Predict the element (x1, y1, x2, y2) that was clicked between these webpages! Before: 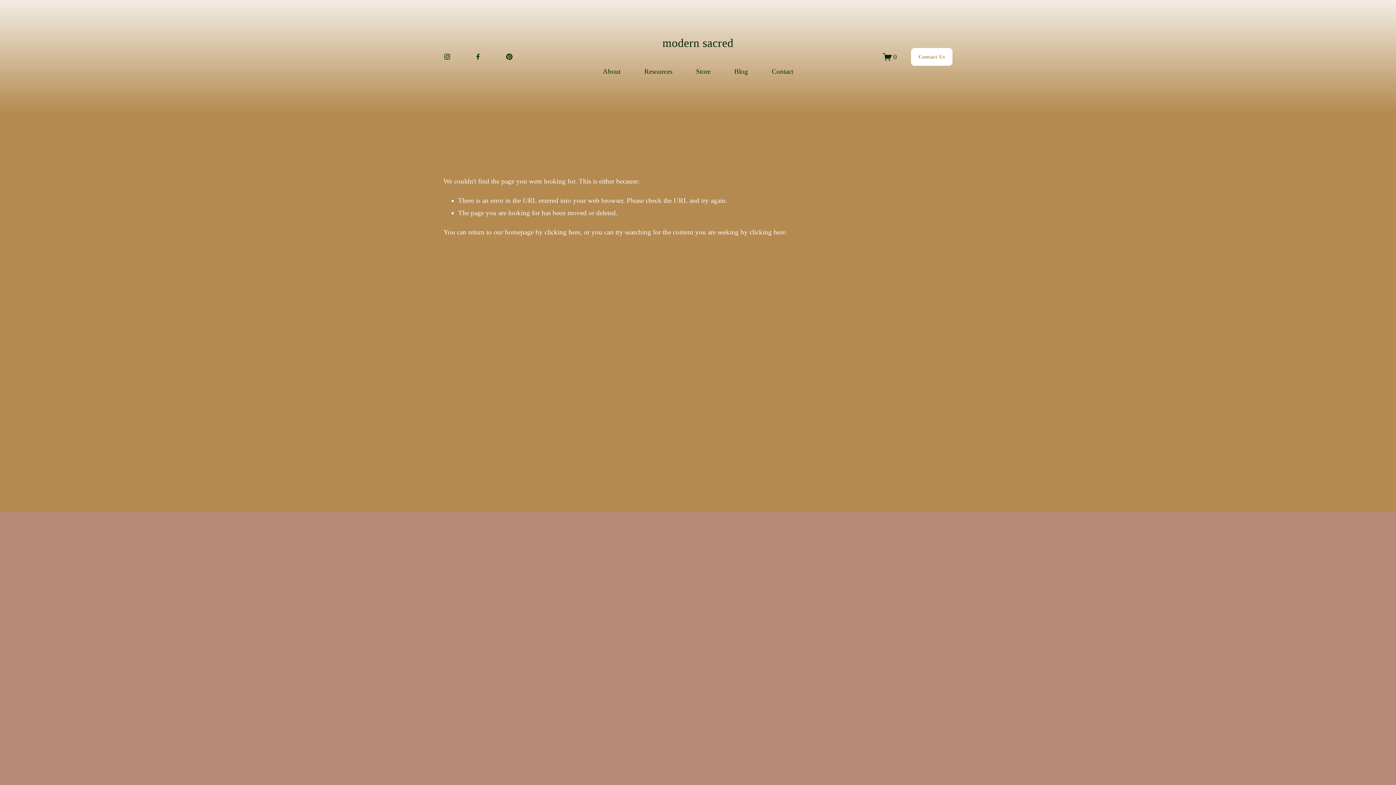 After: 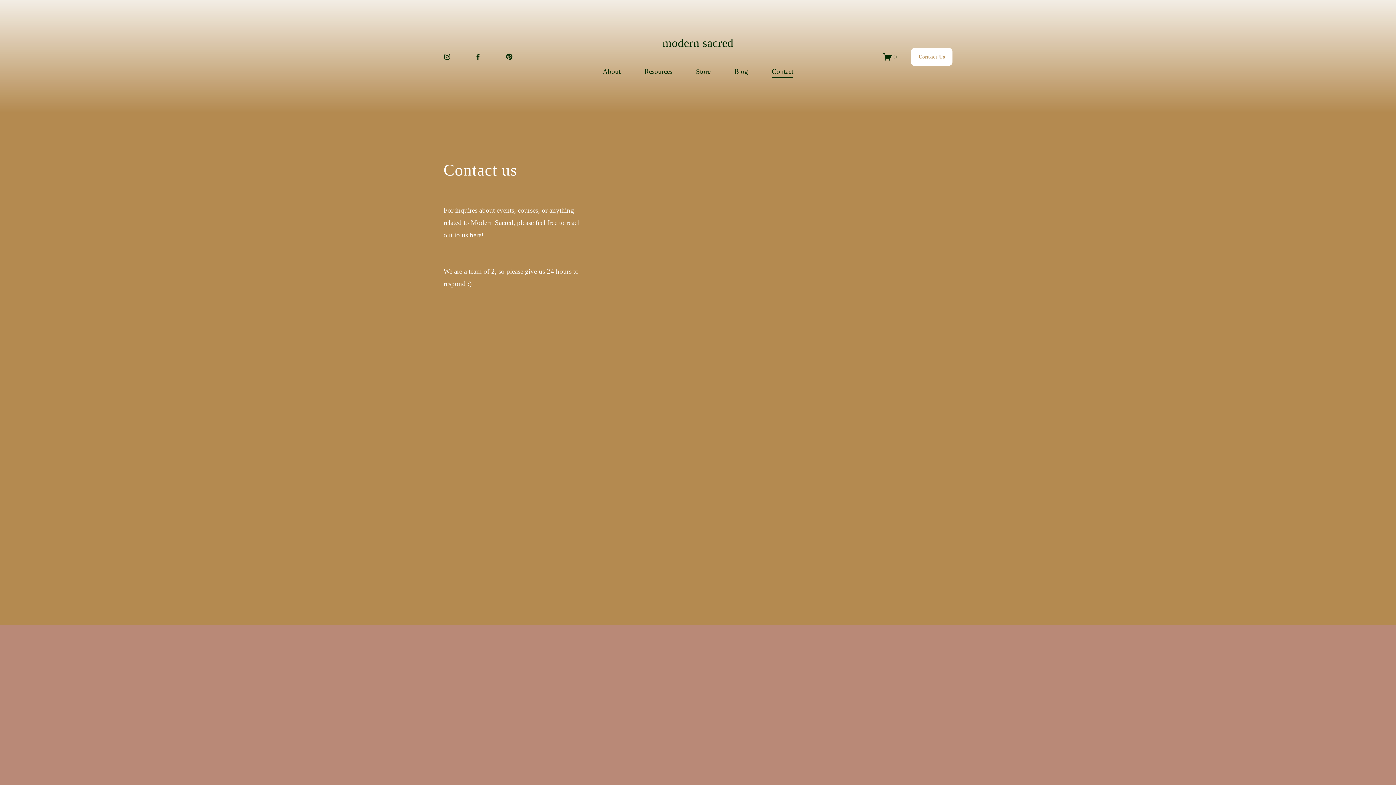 Action: bbox: (911, 47, 952, 65) label: Contact Us